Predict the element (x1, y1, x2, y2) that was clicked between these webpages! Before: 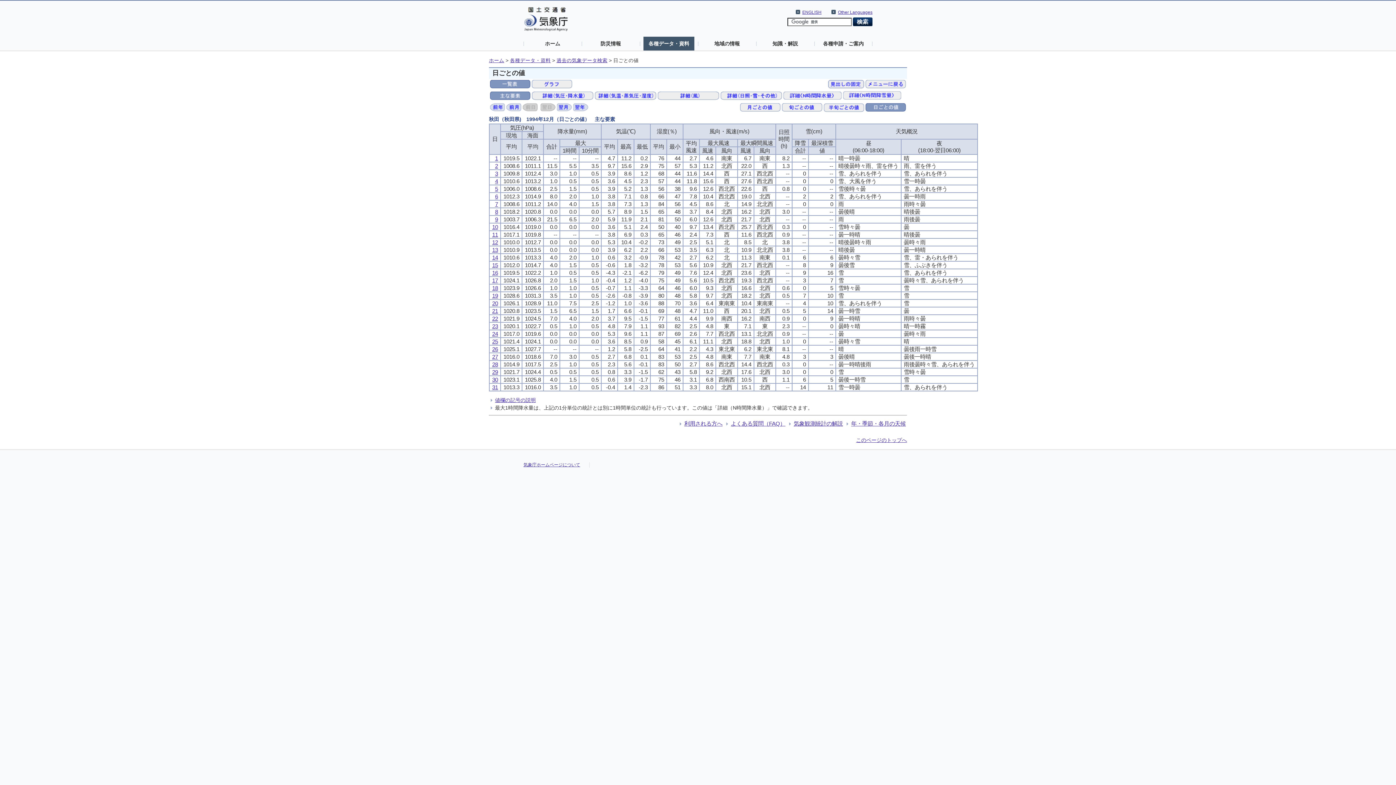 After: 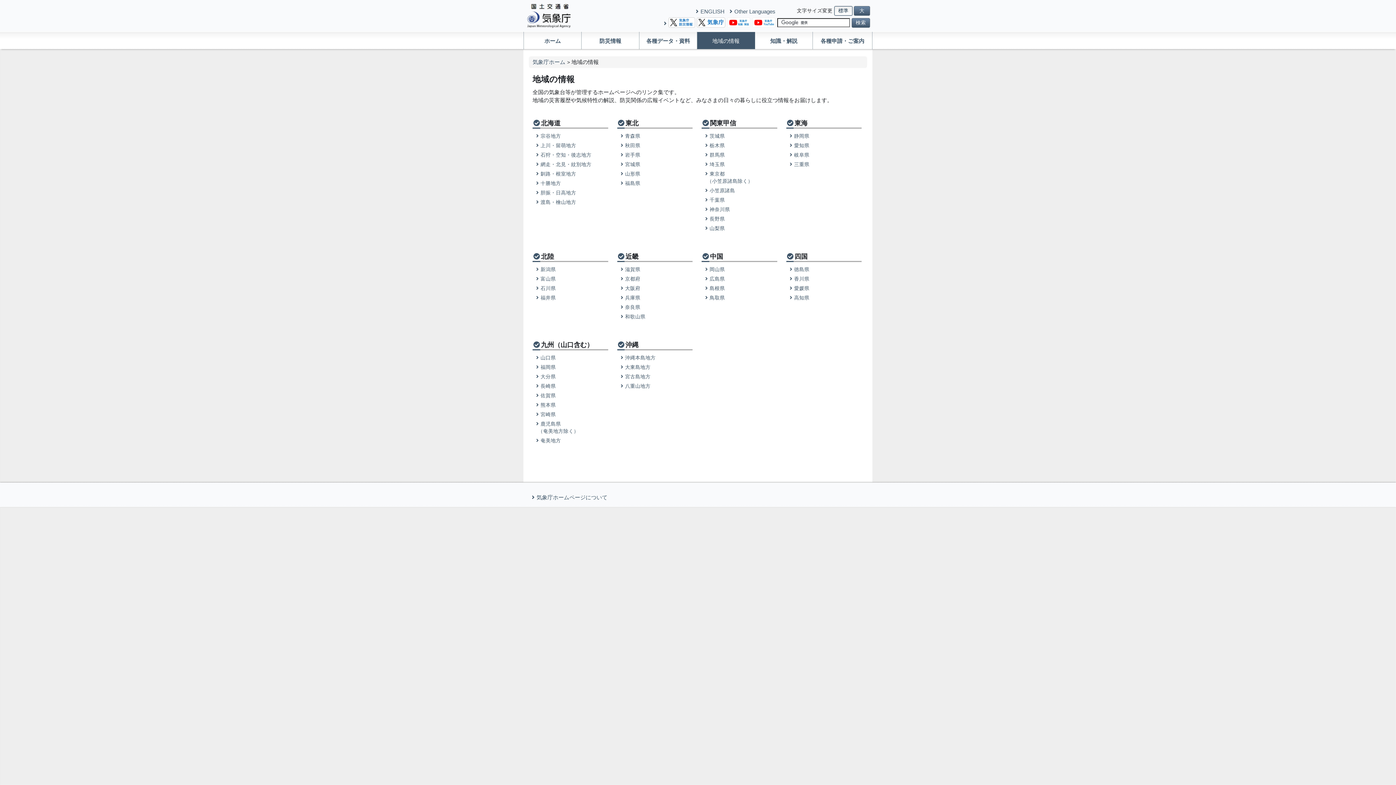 Action: label: 地域の情報 bbox: (701, 36, 752, 50)